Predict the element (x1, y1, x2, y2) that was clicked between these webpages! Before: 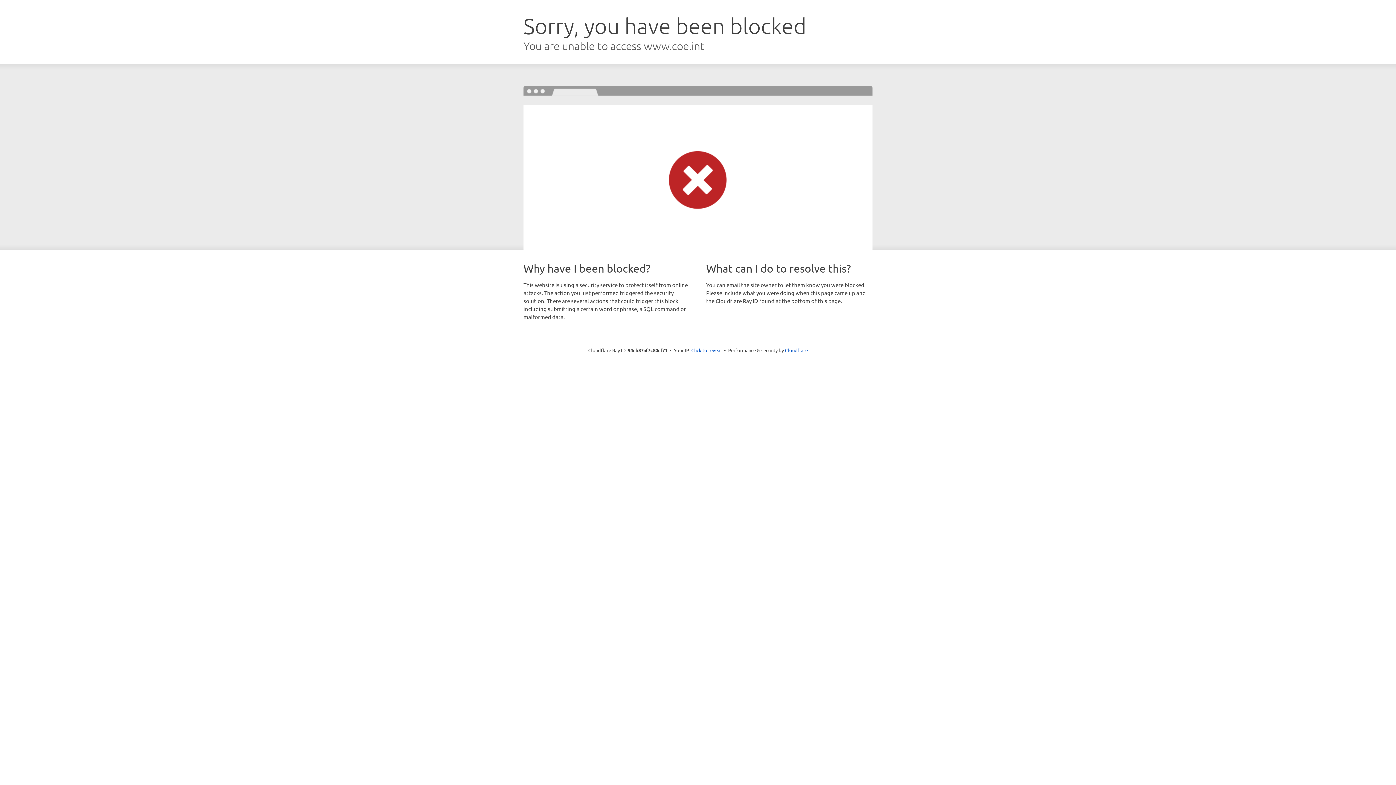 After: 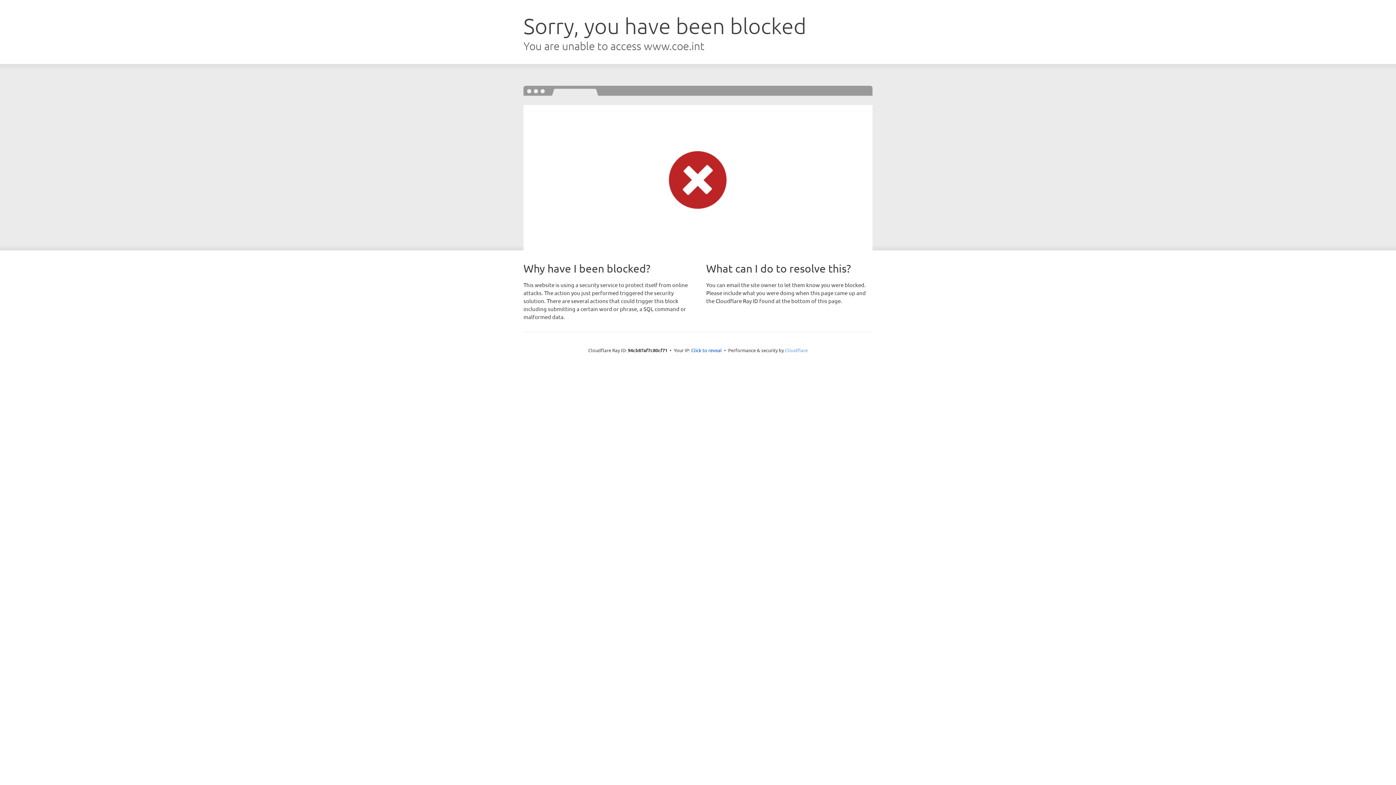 Action: bbox: (785, 347, 808, 353) label: Cloudflare